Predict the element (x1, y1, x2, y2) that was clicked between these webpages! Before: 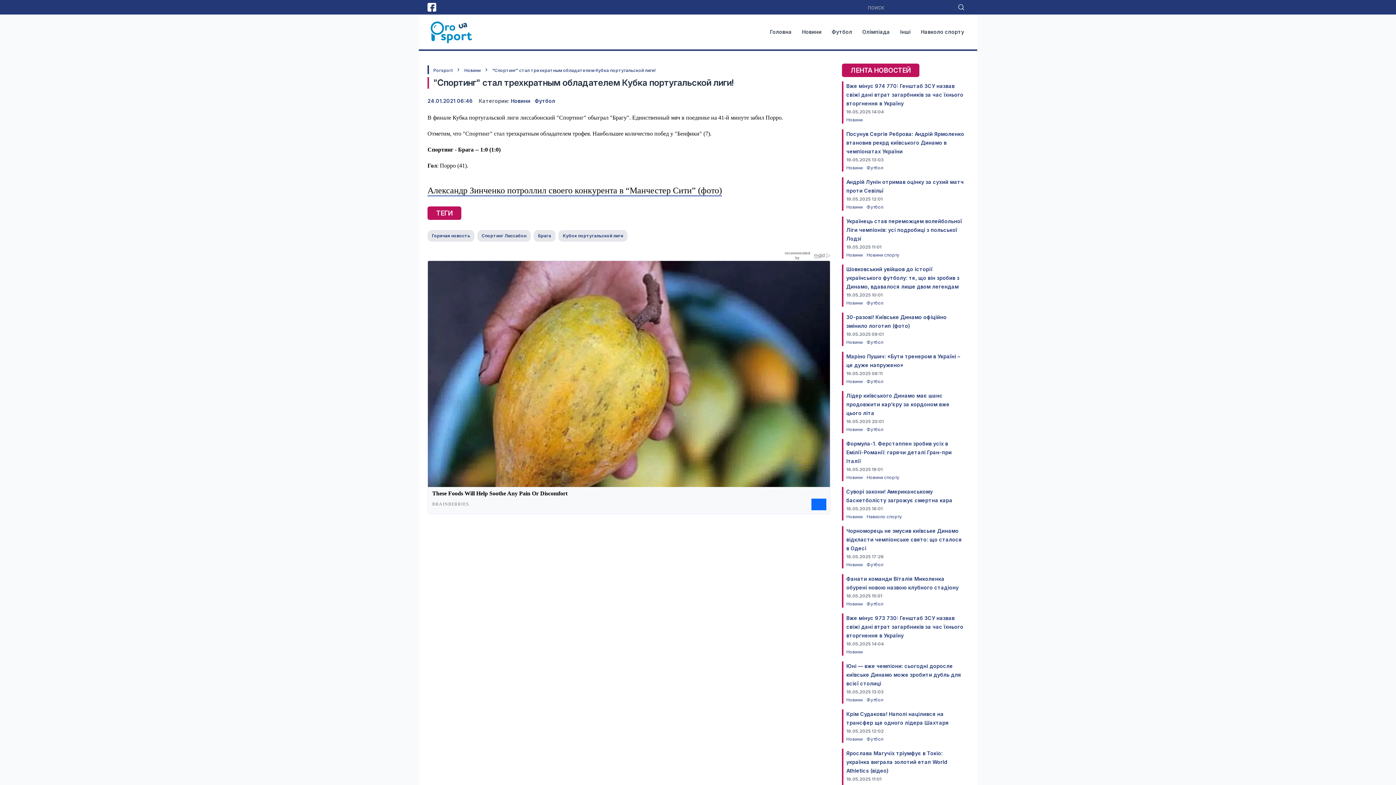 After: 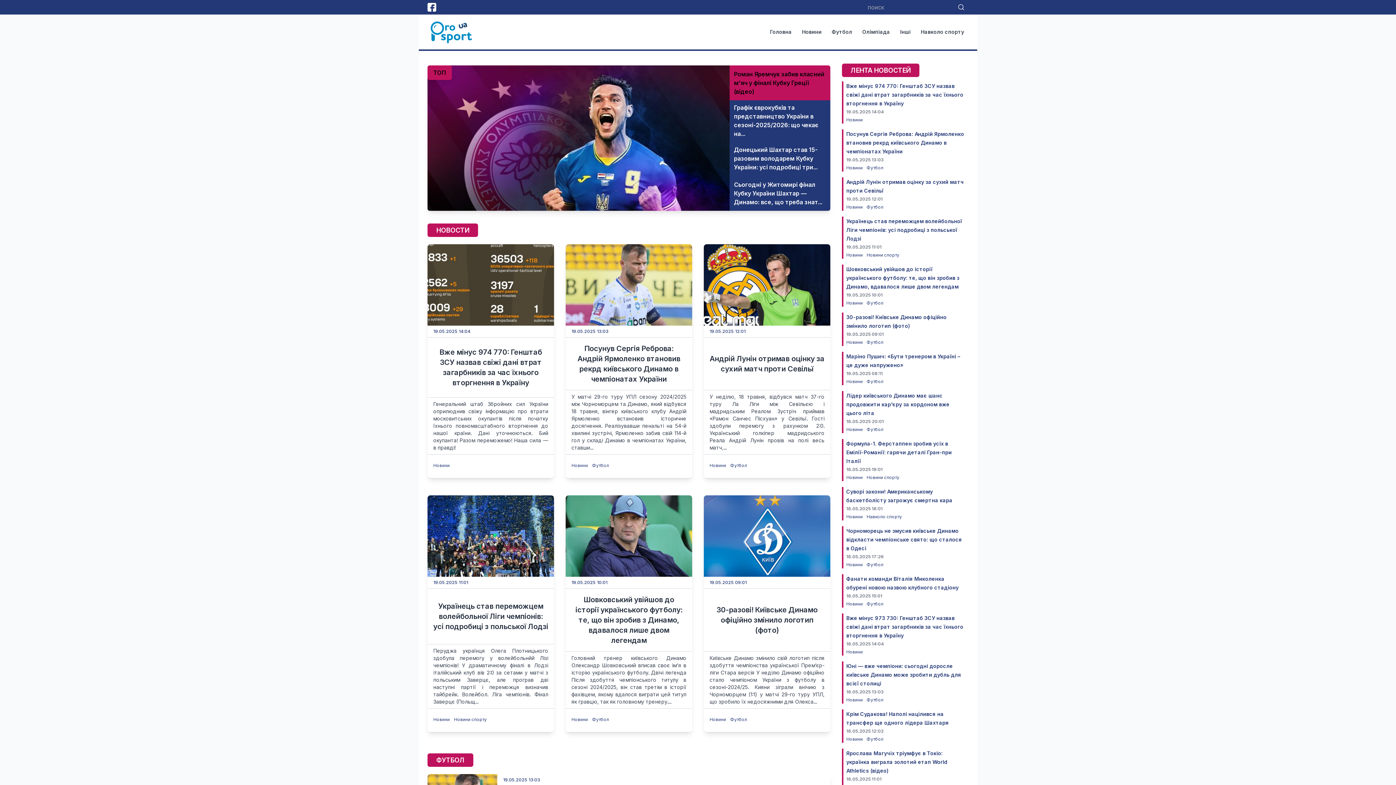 Action: bbox: (427, 20, 476, 43)